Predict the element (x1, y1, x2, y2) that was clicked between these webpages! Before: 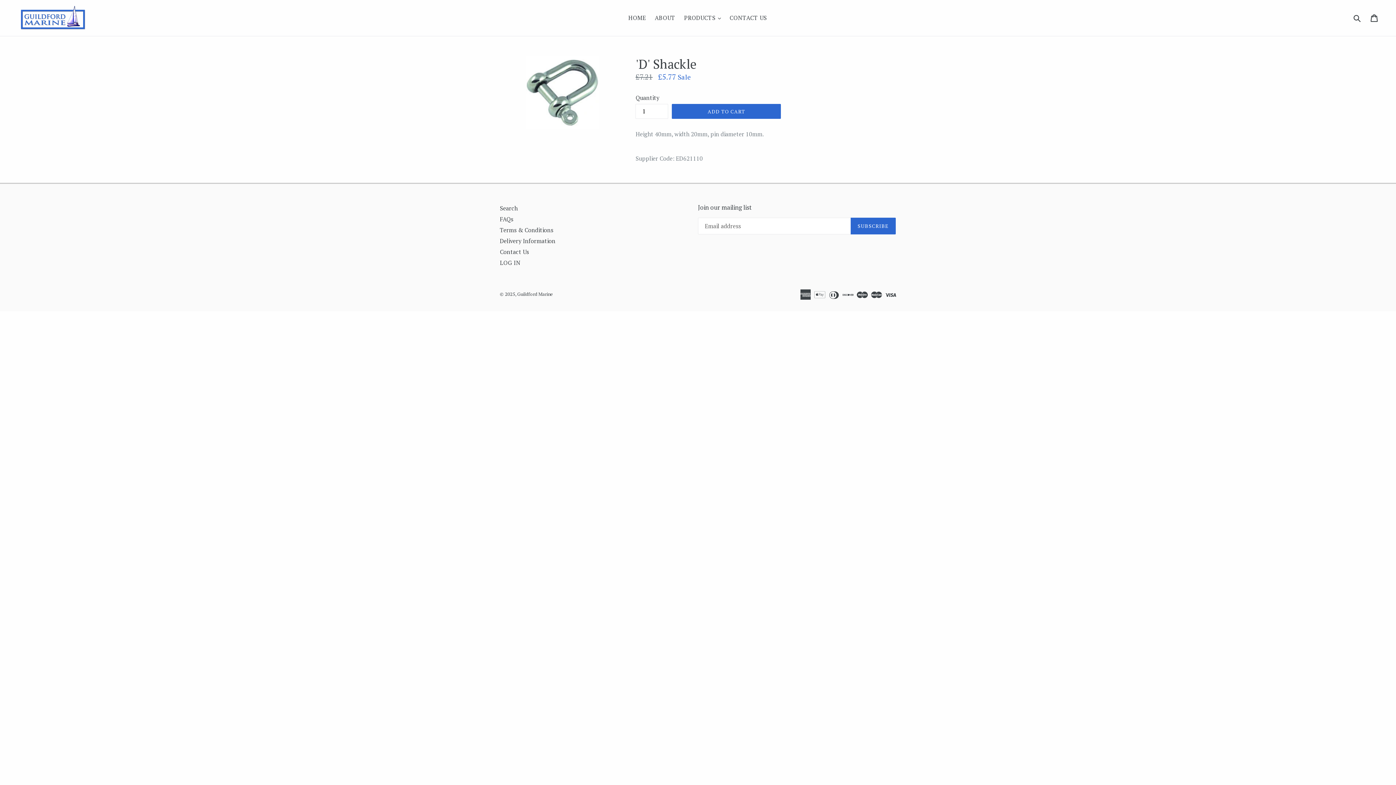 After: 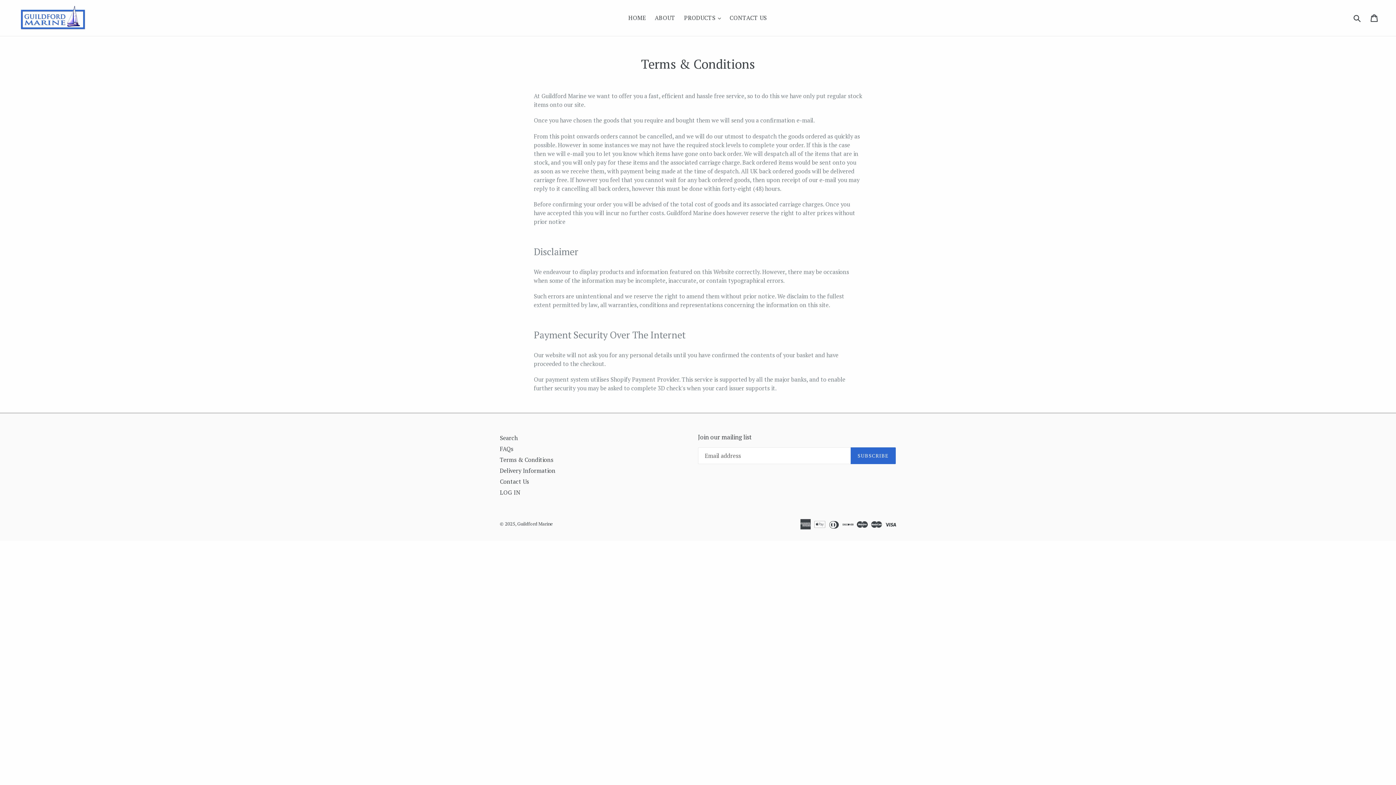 Action: bbox: (500, 226, 553, 234) label: Terms & Conditions